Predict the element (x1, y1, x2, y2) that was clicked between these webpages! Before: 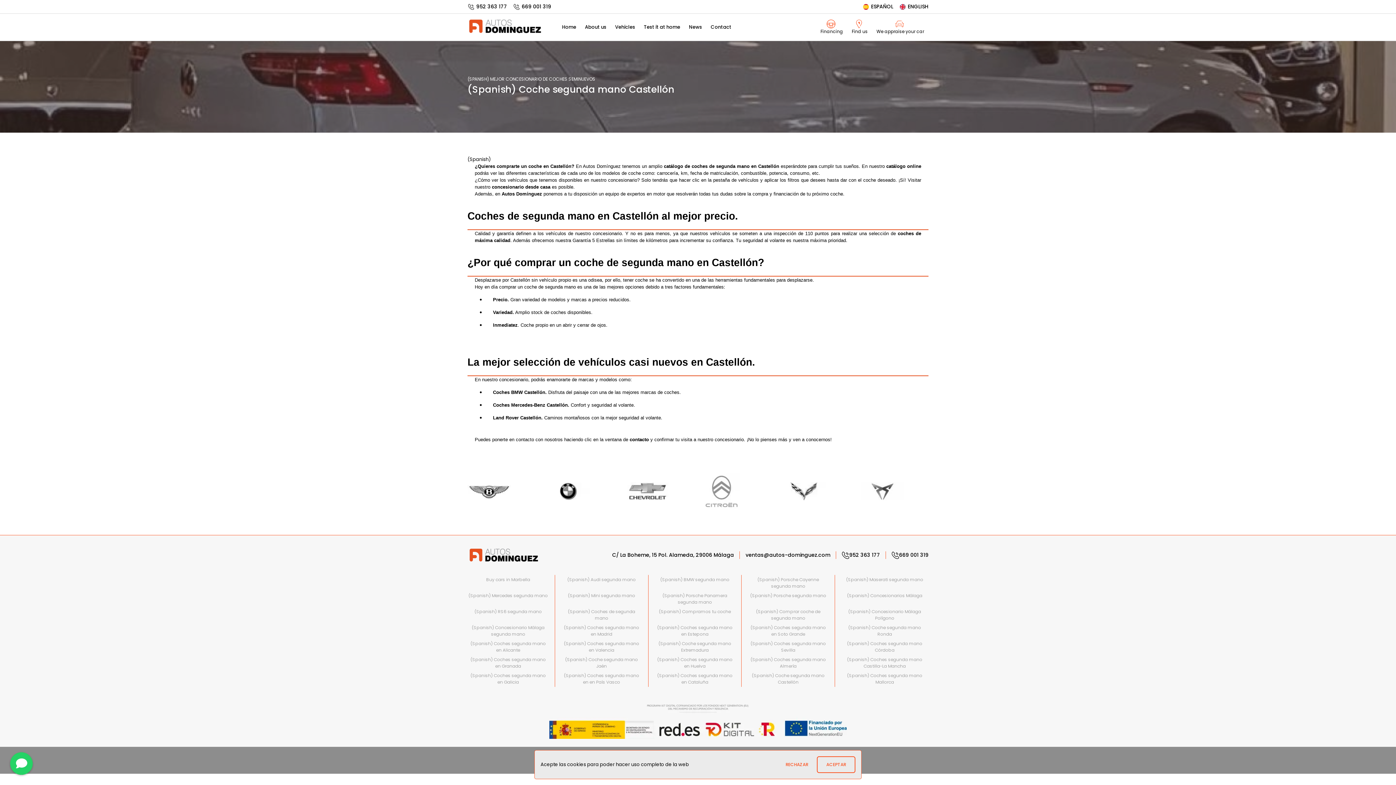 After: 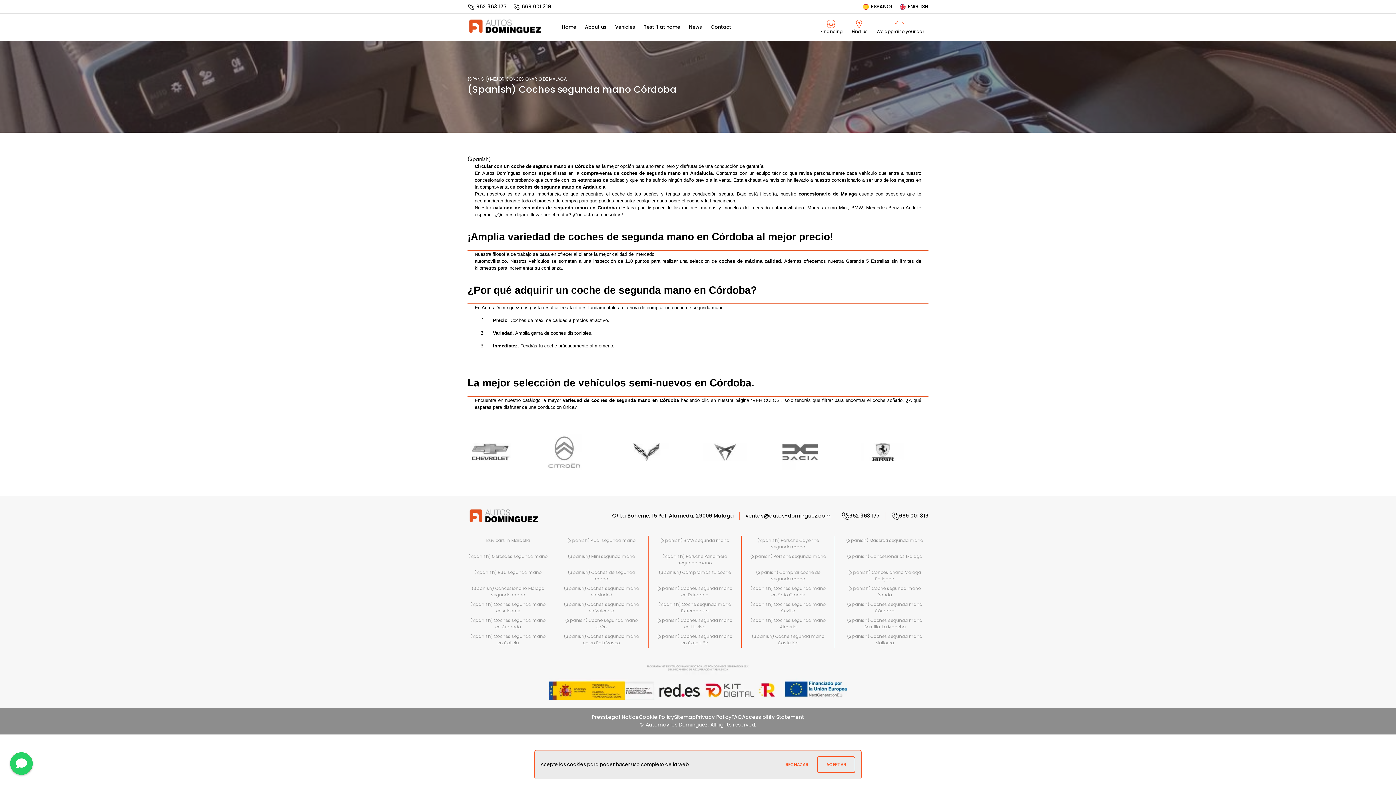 Action: bbox: (841, 639, 928, 655) label: (Spanish) Coches segunda mano Córdoba